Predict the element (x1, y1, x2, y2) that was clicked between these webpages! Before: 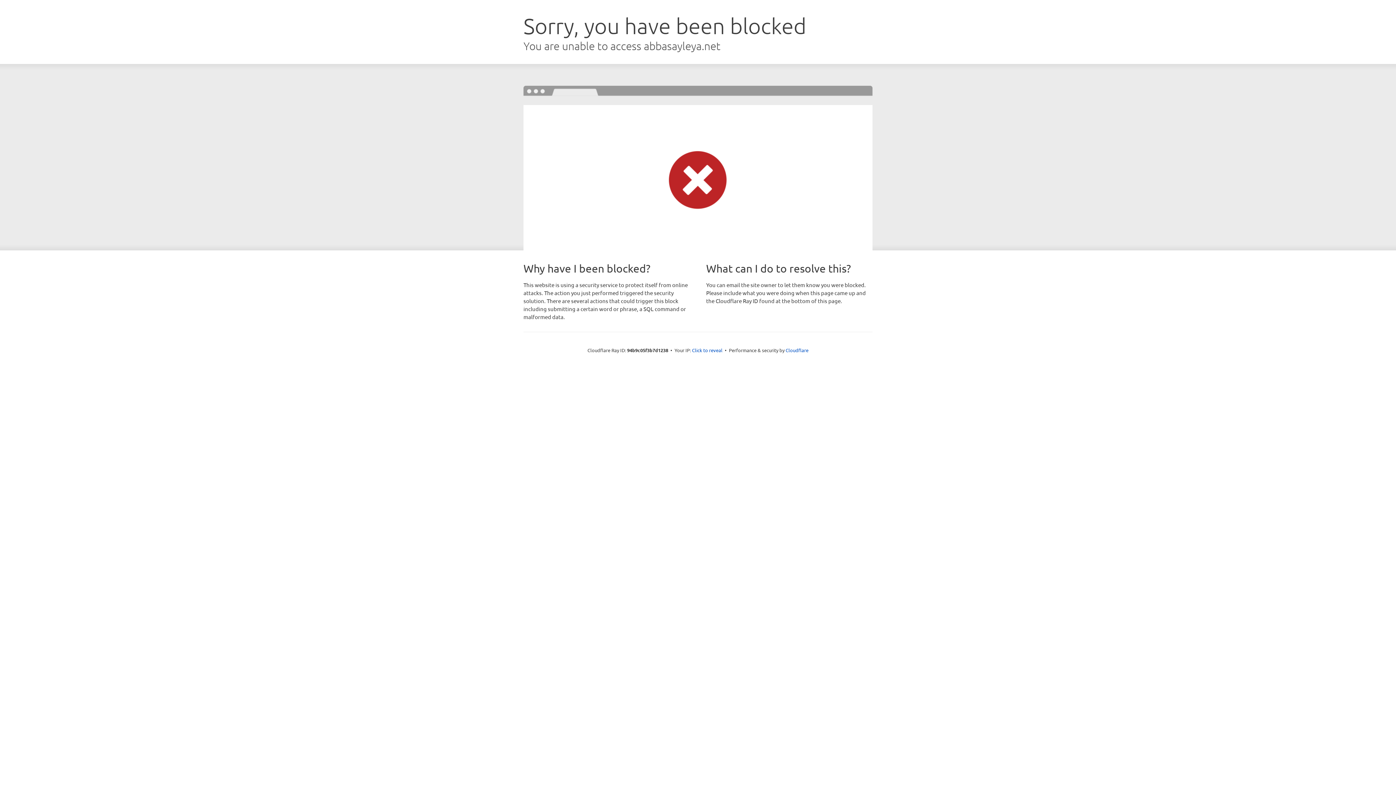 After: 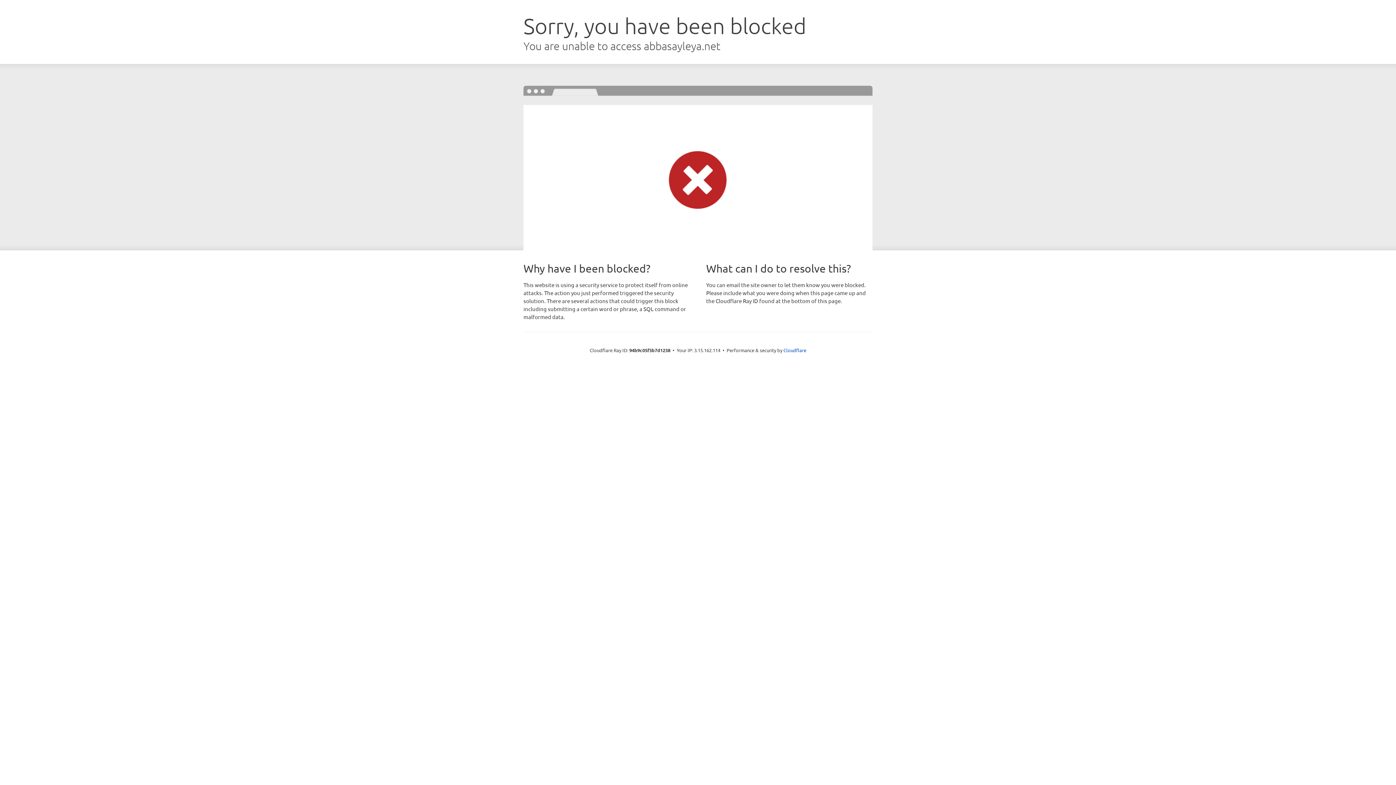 Action: label: Click to reveal bbox: (692, 346, 722, 353)